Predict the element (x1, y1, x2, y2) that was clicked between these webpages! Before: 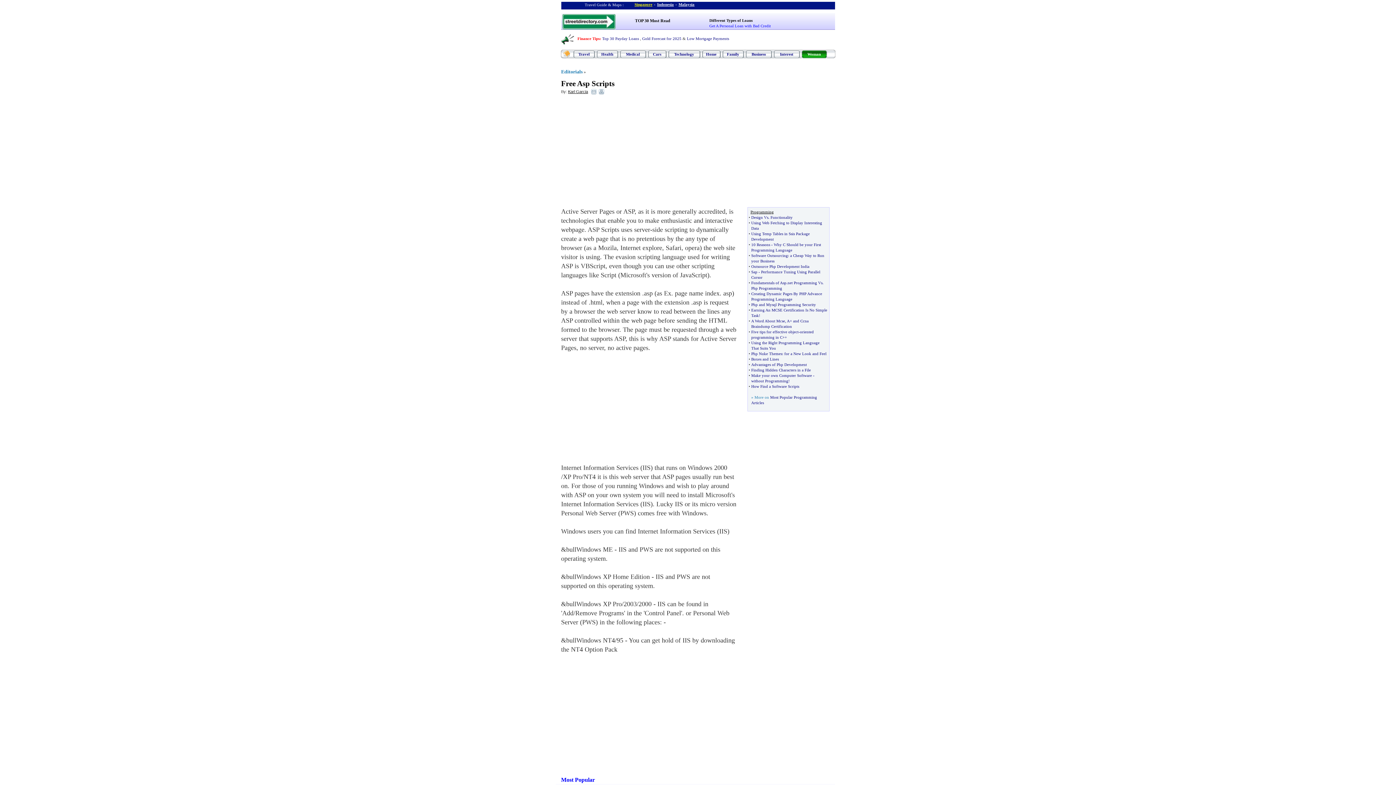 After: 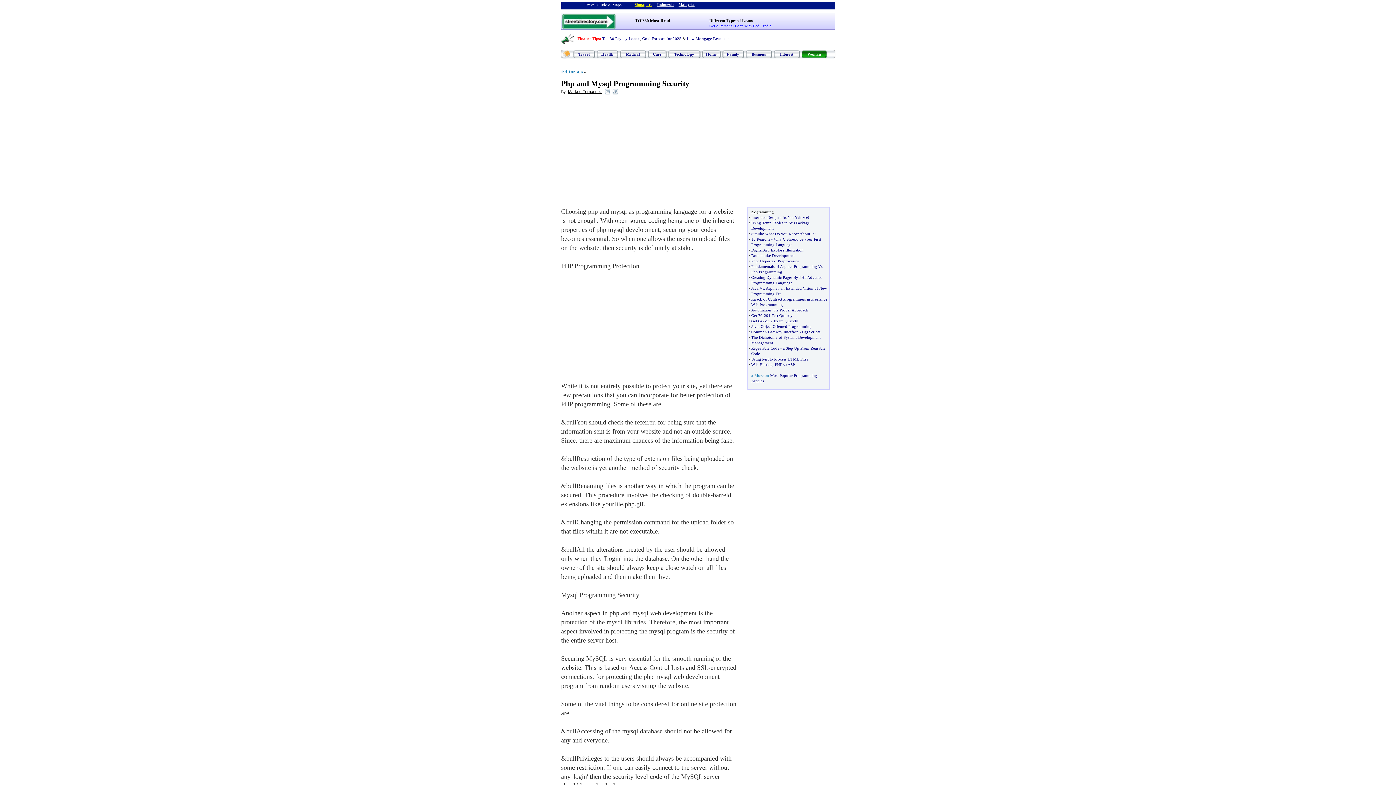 Action: bbox: (751, 302, 816, 306) label: Php and Mysql Programming Security